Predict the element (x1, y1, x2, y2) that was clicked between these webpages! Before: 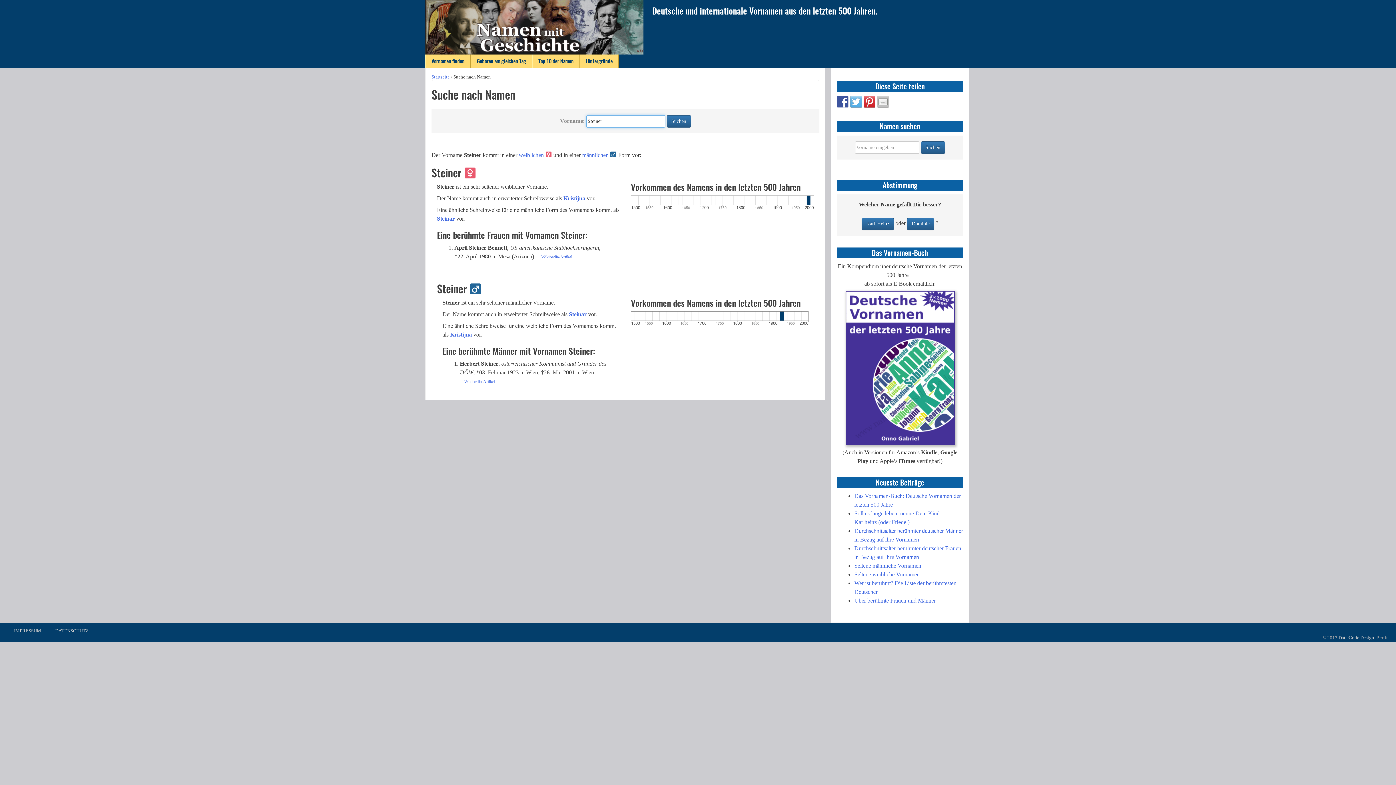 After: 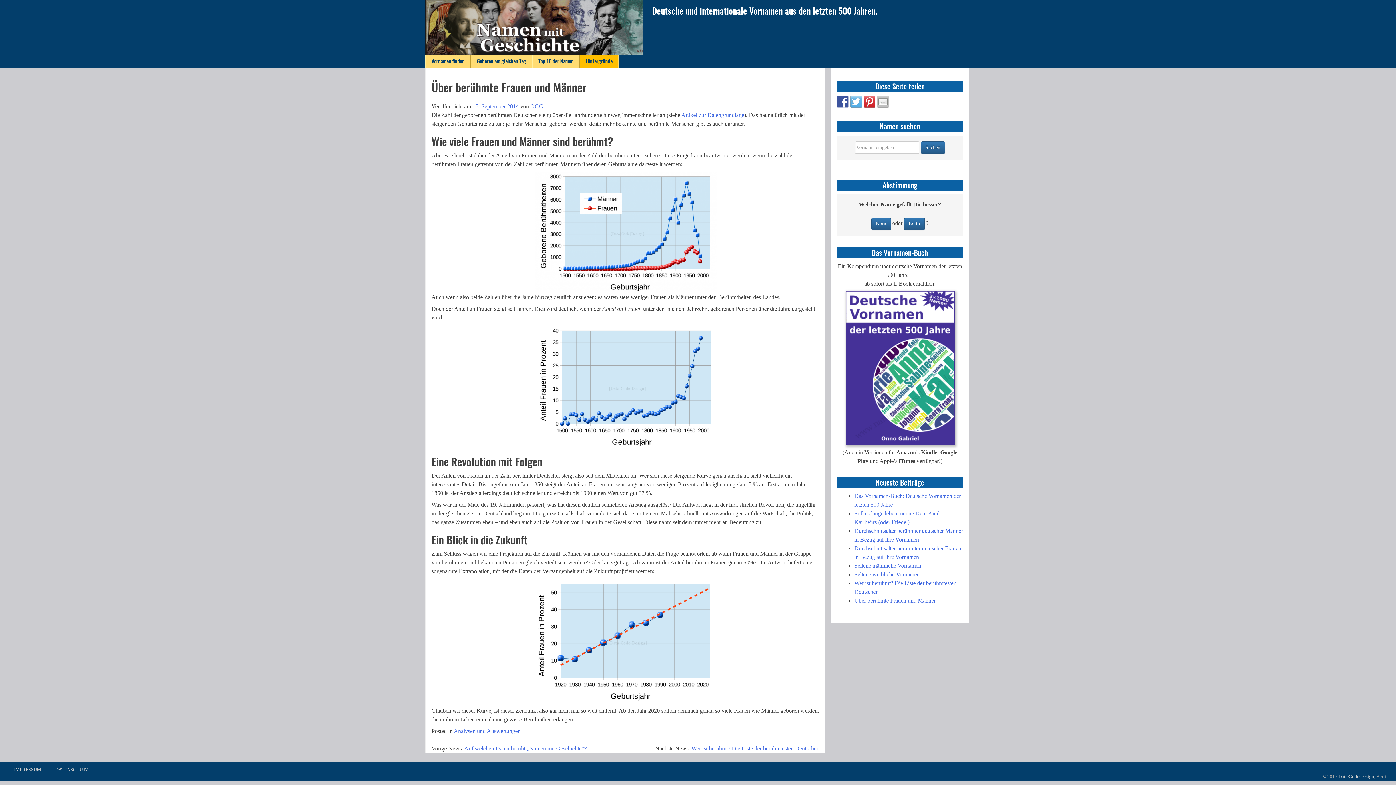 Action: label: Über berühmte Frauen und Männer bbox: (854, 597, 936, 604)